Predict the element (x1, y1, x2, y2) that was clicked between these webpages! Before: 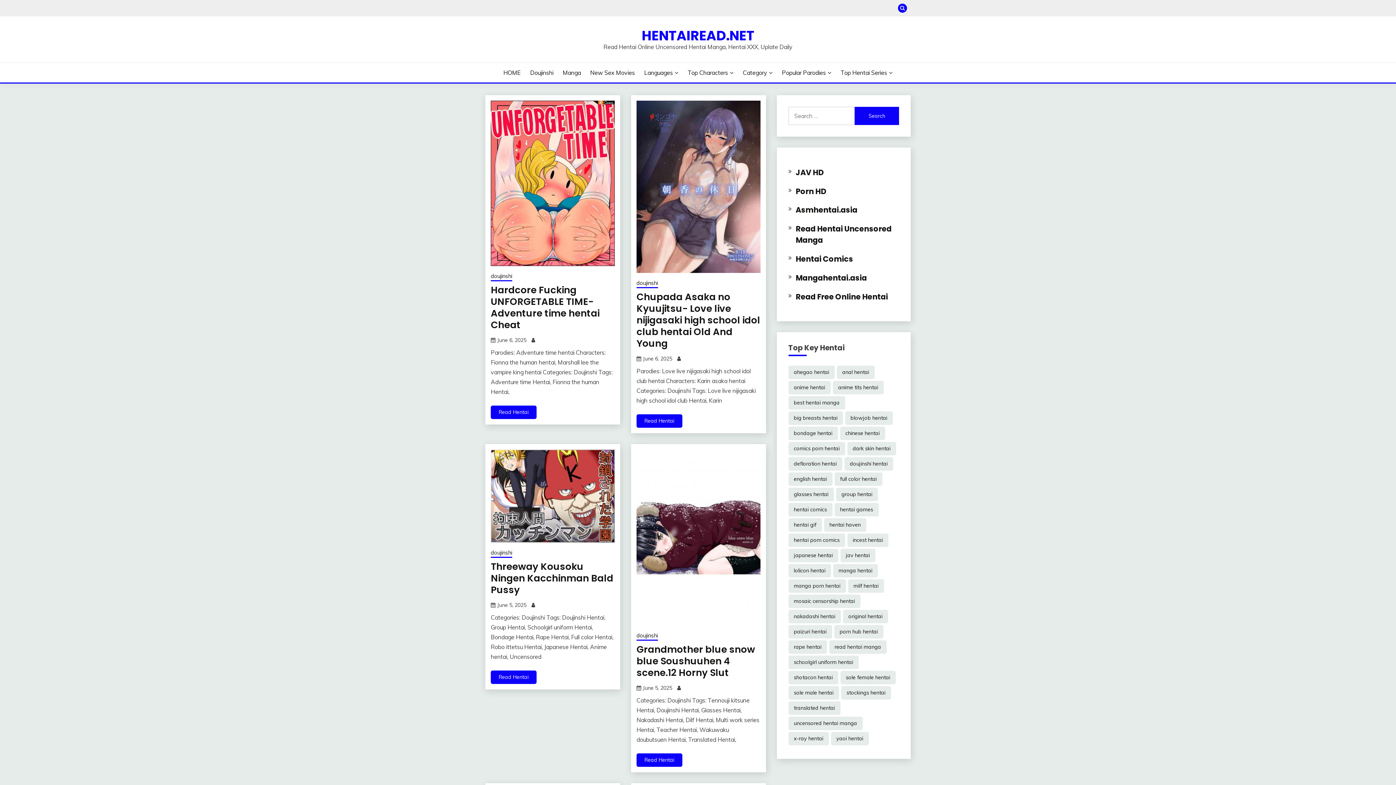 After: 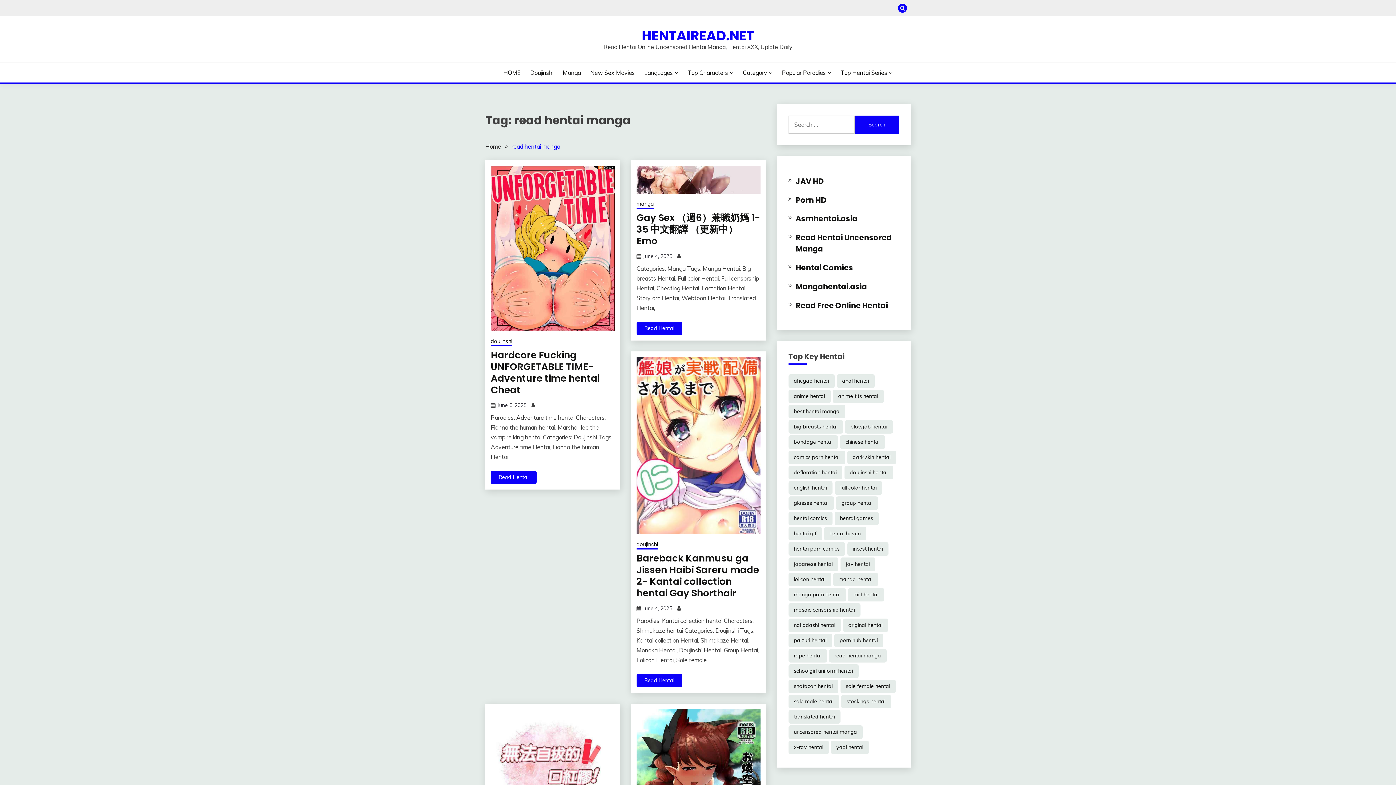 Action: label: read hentai manga (30,550 items) bbox: (829, 640, 886, 654)